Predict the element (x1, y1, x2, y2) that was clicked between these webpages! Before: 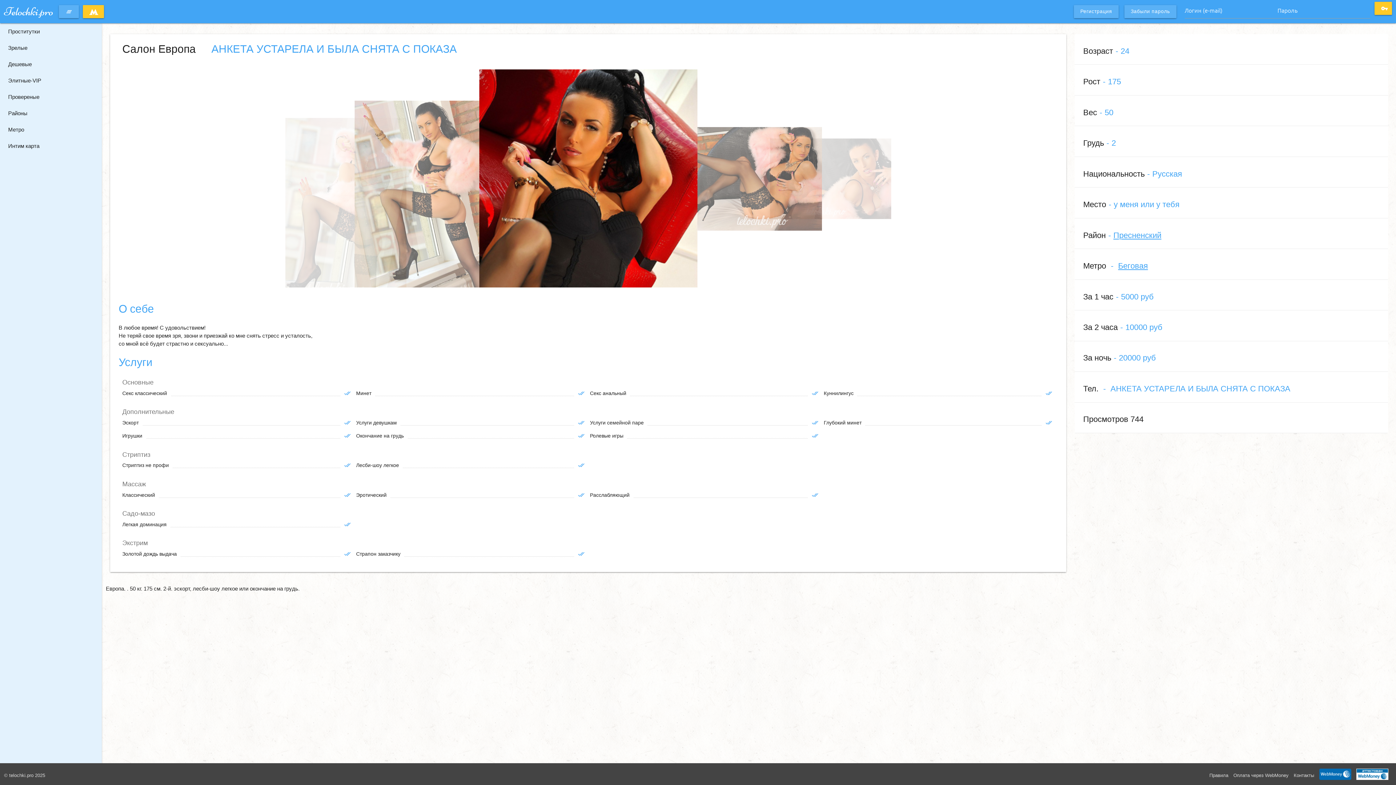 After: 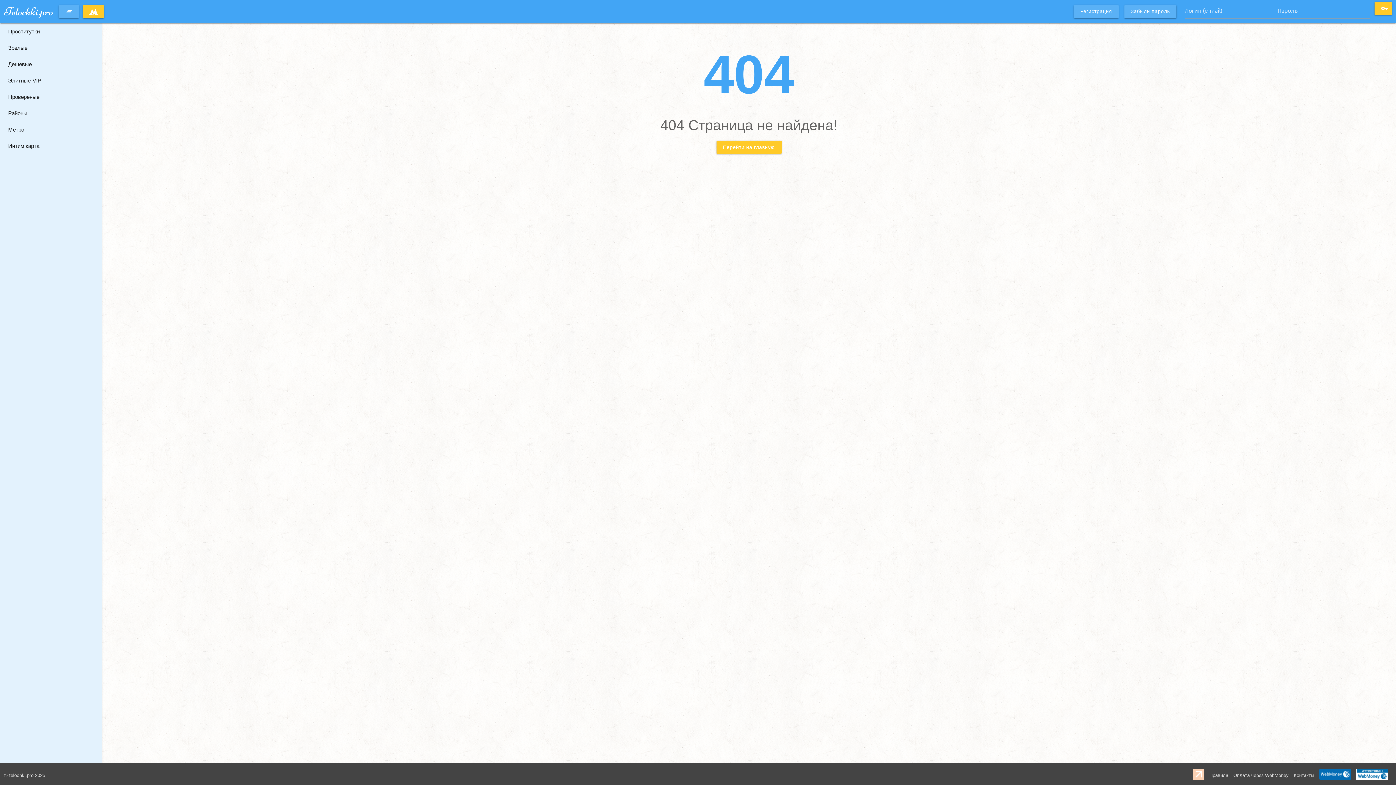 Action: label: Услуги семейной паре
done_all bbox: (590, 419, 813, 426)